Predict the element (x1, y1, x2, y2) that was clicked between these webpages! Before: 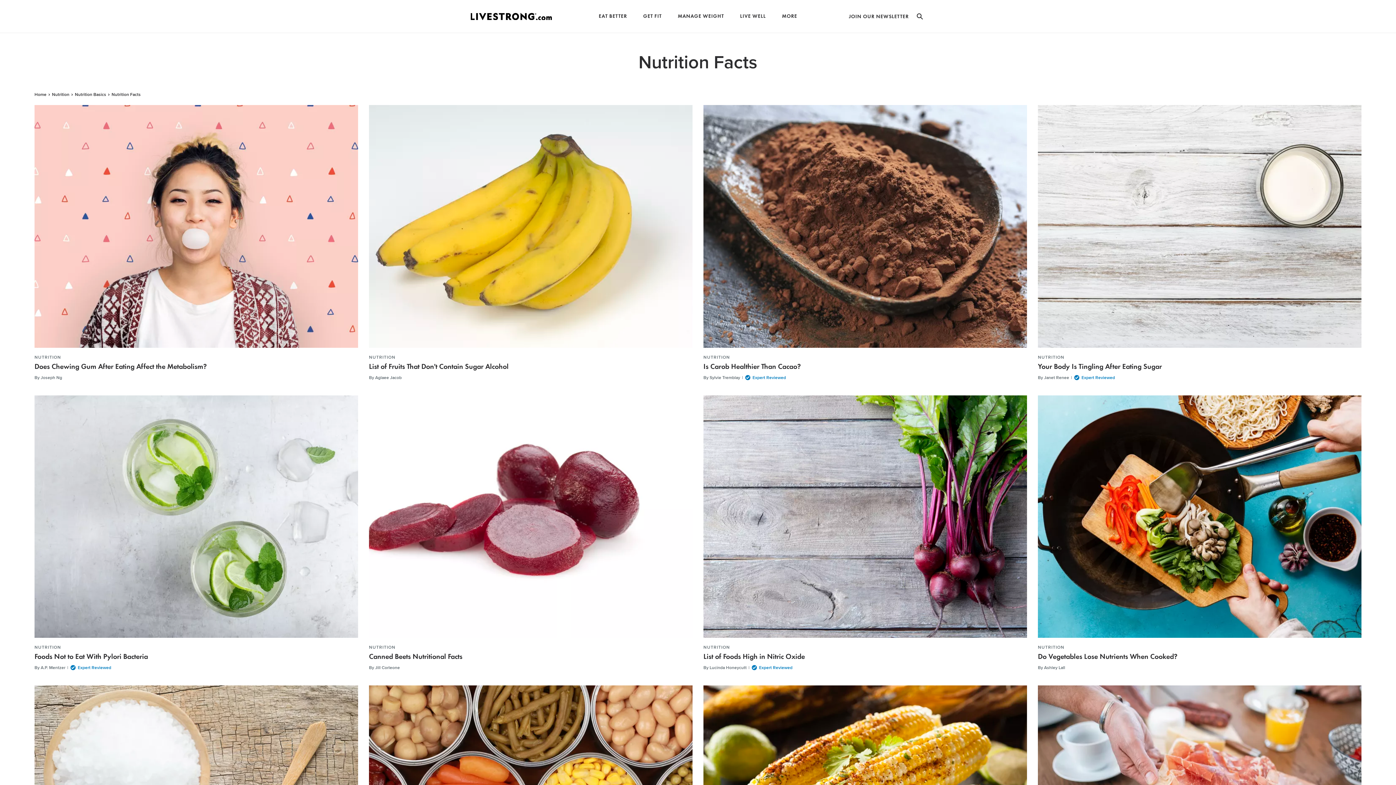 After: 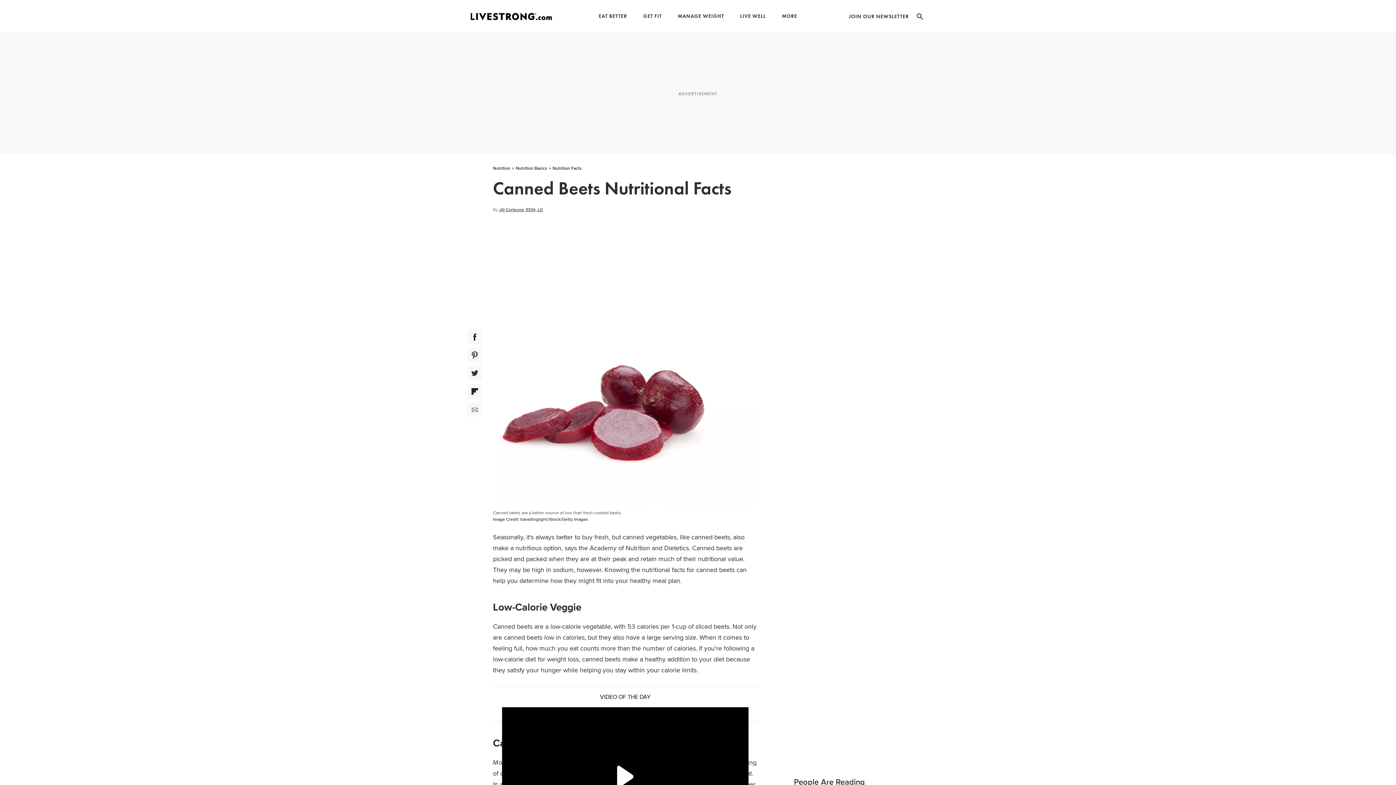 Action: bbox: (369, 653, 462, 661) label: Canned Beets Nutritional Facts